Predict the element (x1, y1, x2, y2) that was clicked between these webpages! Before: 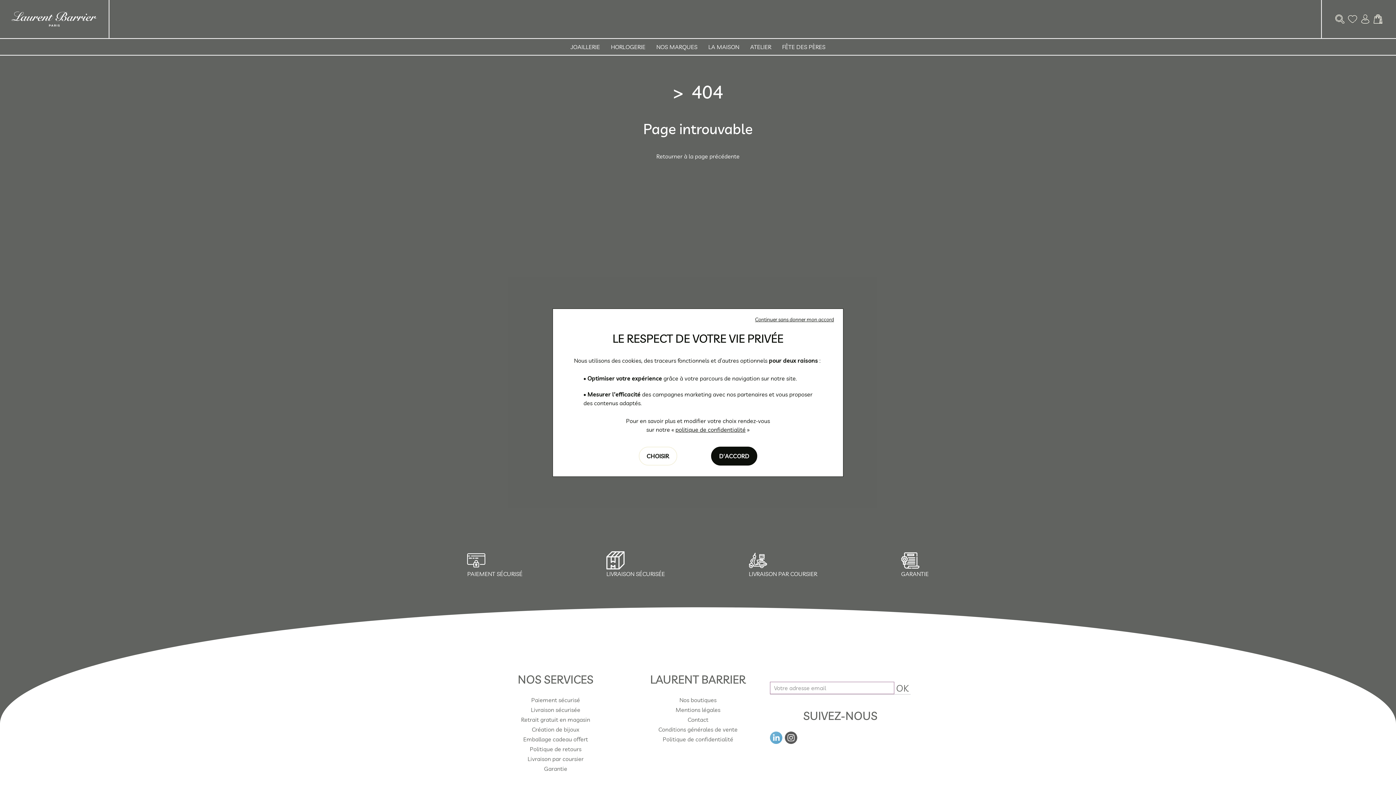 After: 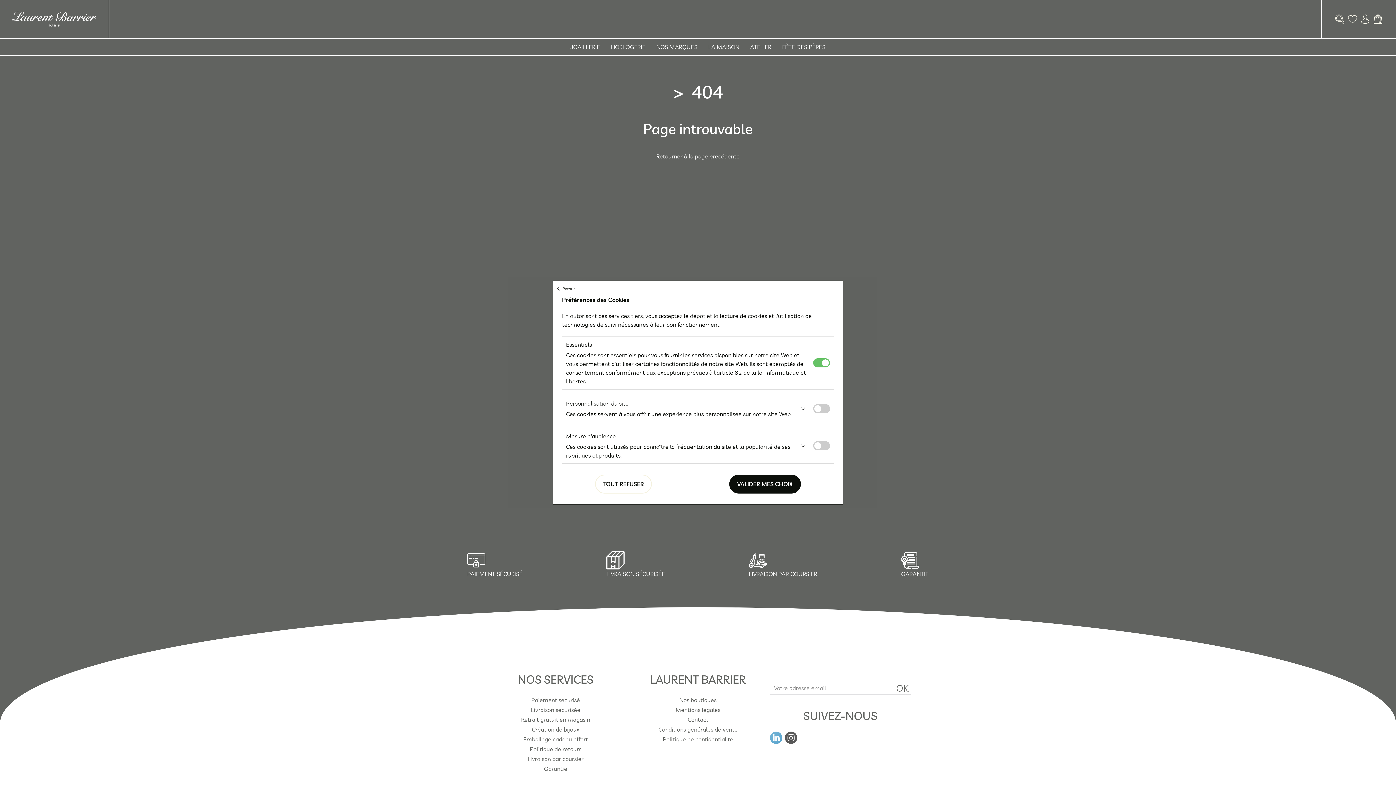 Action: label: CHOISIR bbox: (638, 446, 677, 465)